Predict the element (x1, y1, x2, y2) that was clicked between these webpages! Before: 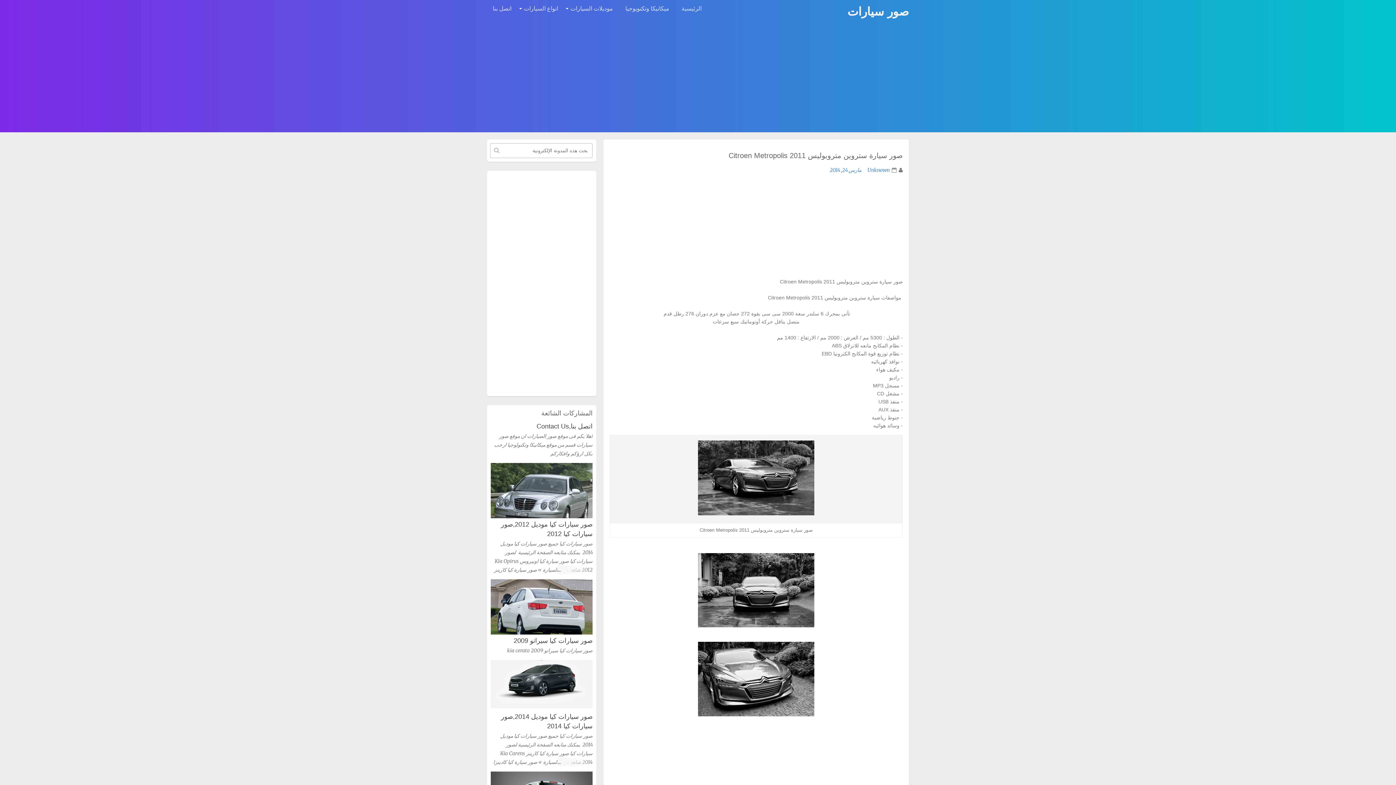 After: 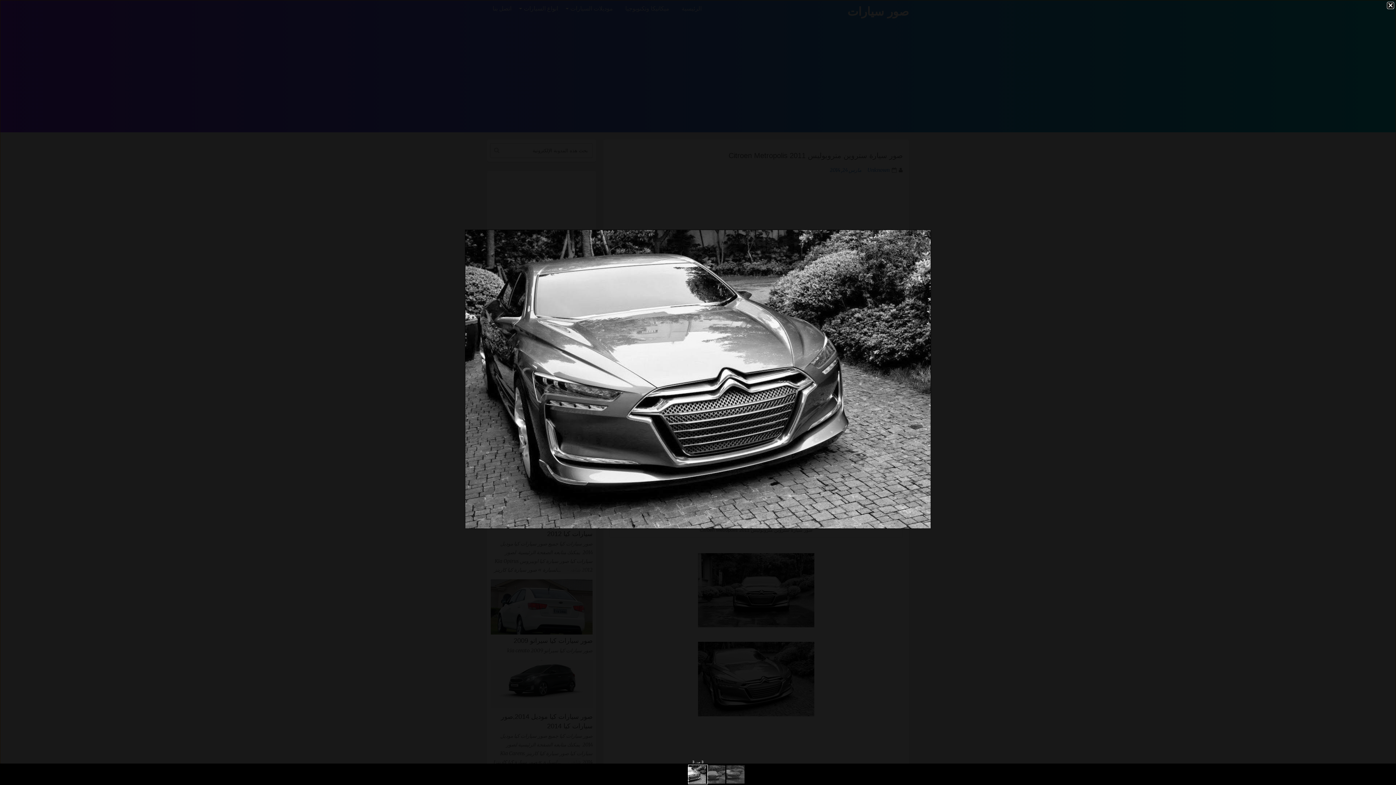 Action: bbox: (698, 640, 814, 721)